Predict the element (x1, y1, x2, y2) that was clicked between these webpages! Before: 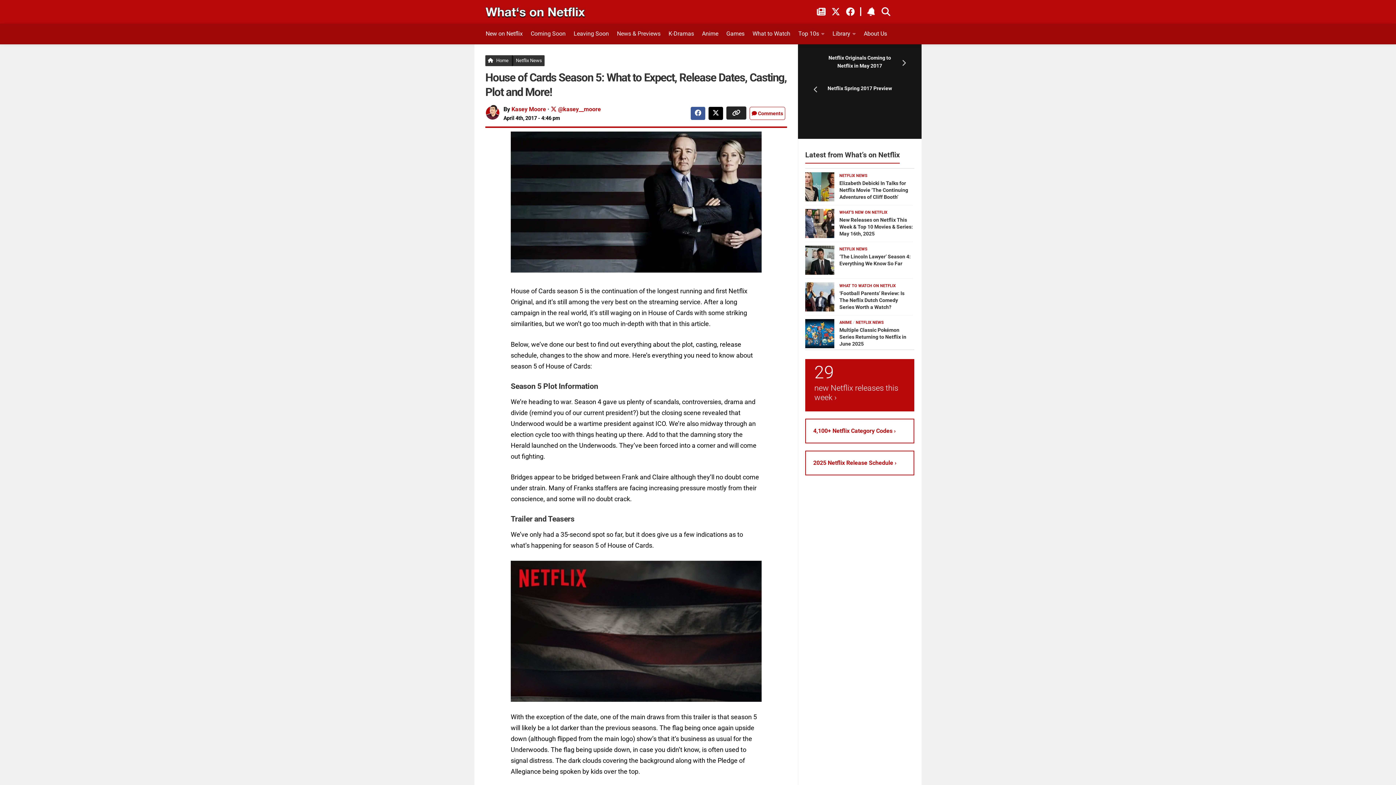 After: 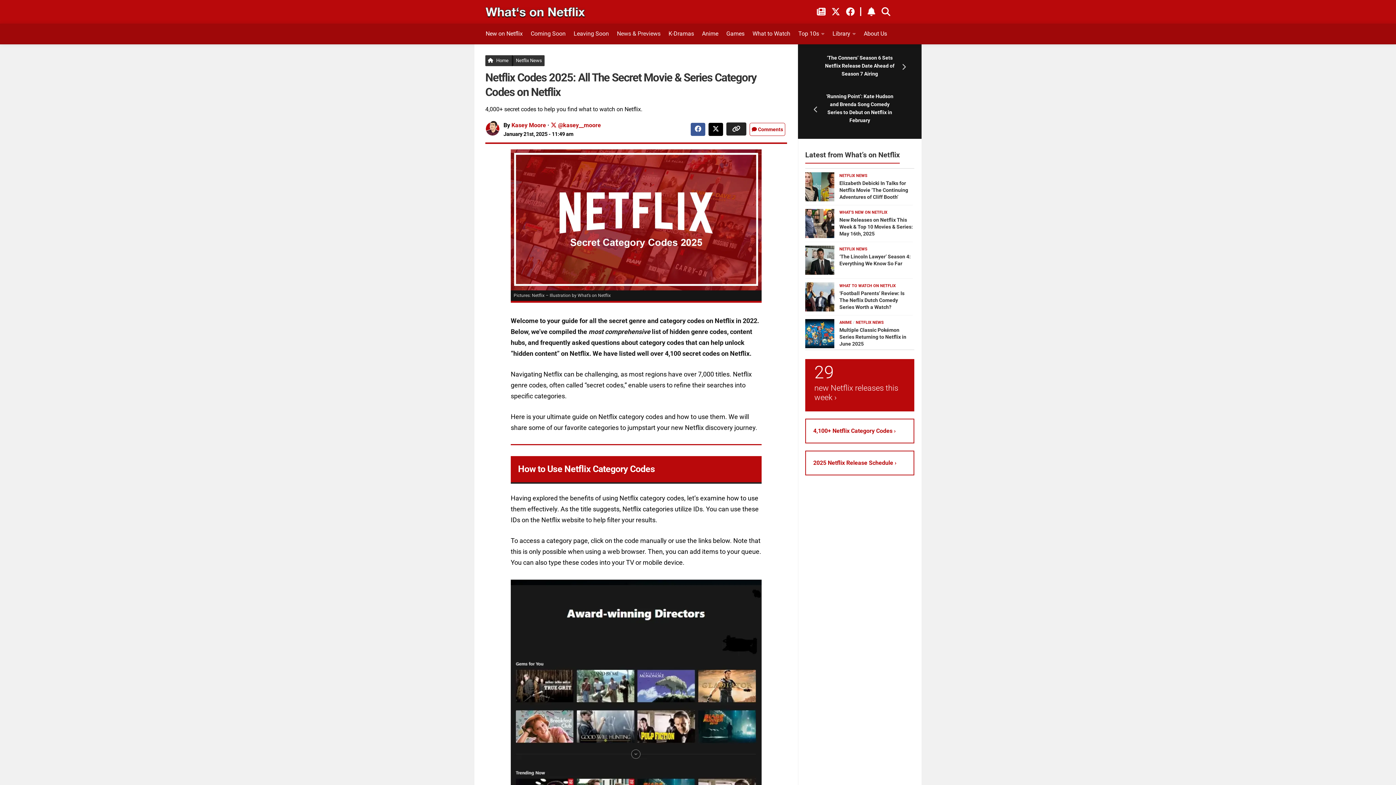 Action: bbox: (805, 418, 914, 443) label: 4,100+ Netflix Category Codes ›